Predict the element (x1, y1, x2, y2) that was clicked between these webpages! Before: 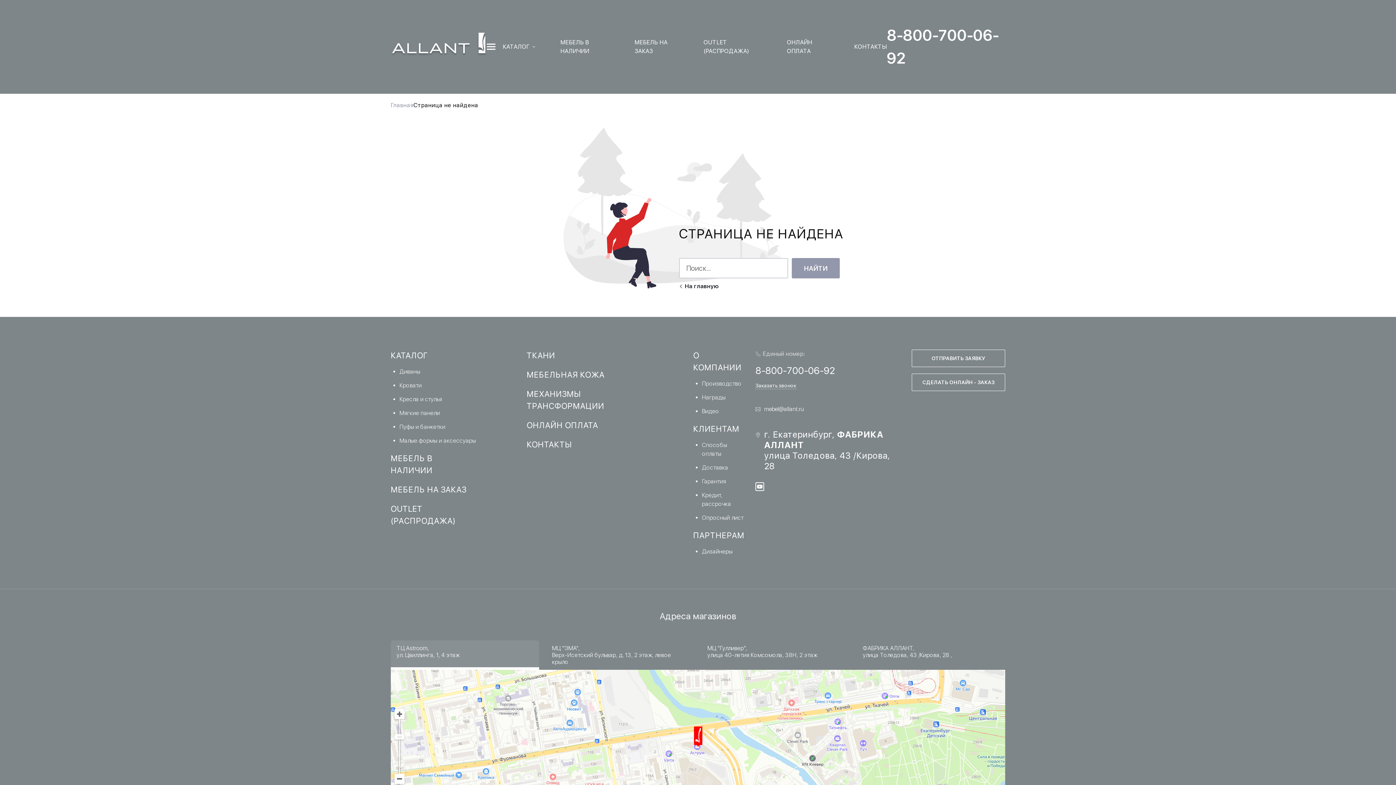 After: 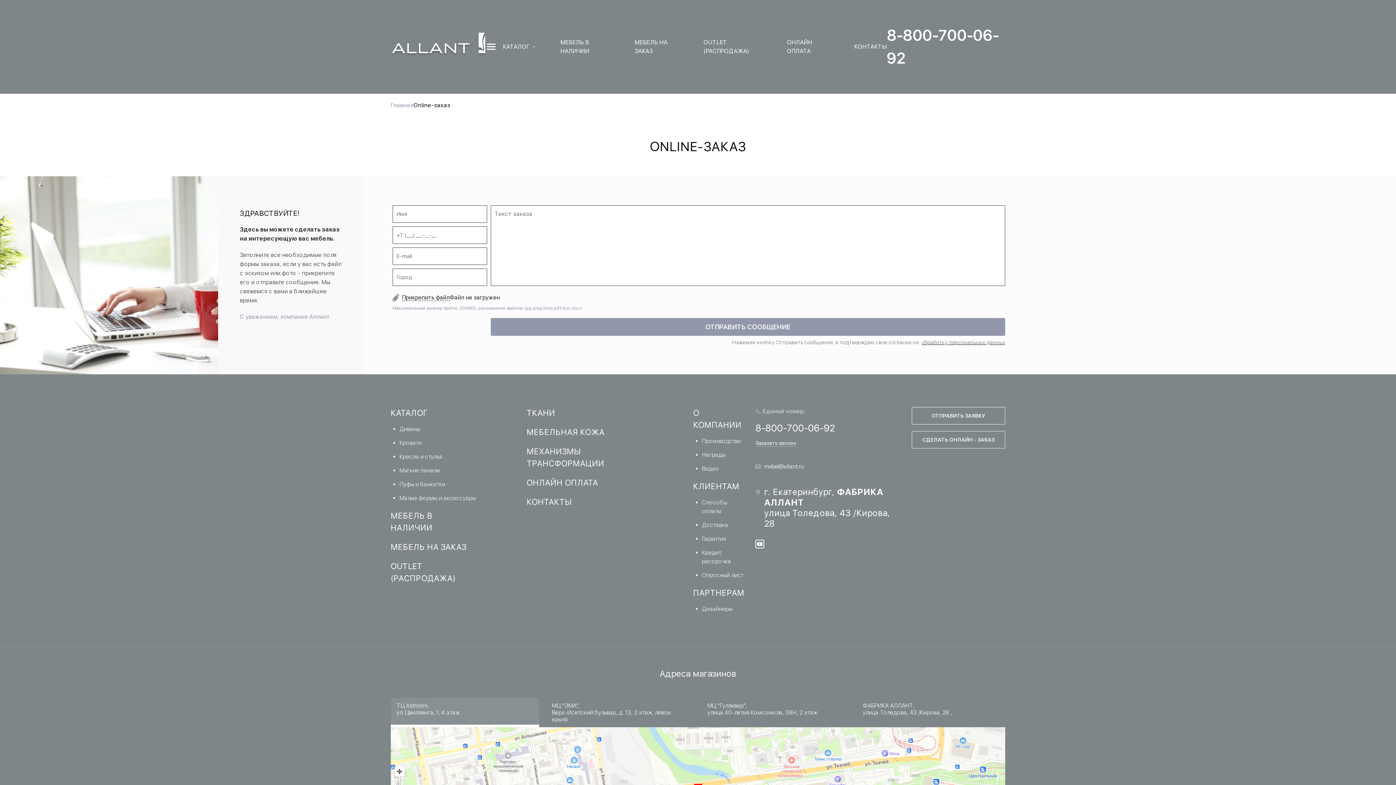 Action: label: СДЕЛАТЬ ОНЛАЙН - ЗАКАЗ bbox: (912, 373, 1005, 391)